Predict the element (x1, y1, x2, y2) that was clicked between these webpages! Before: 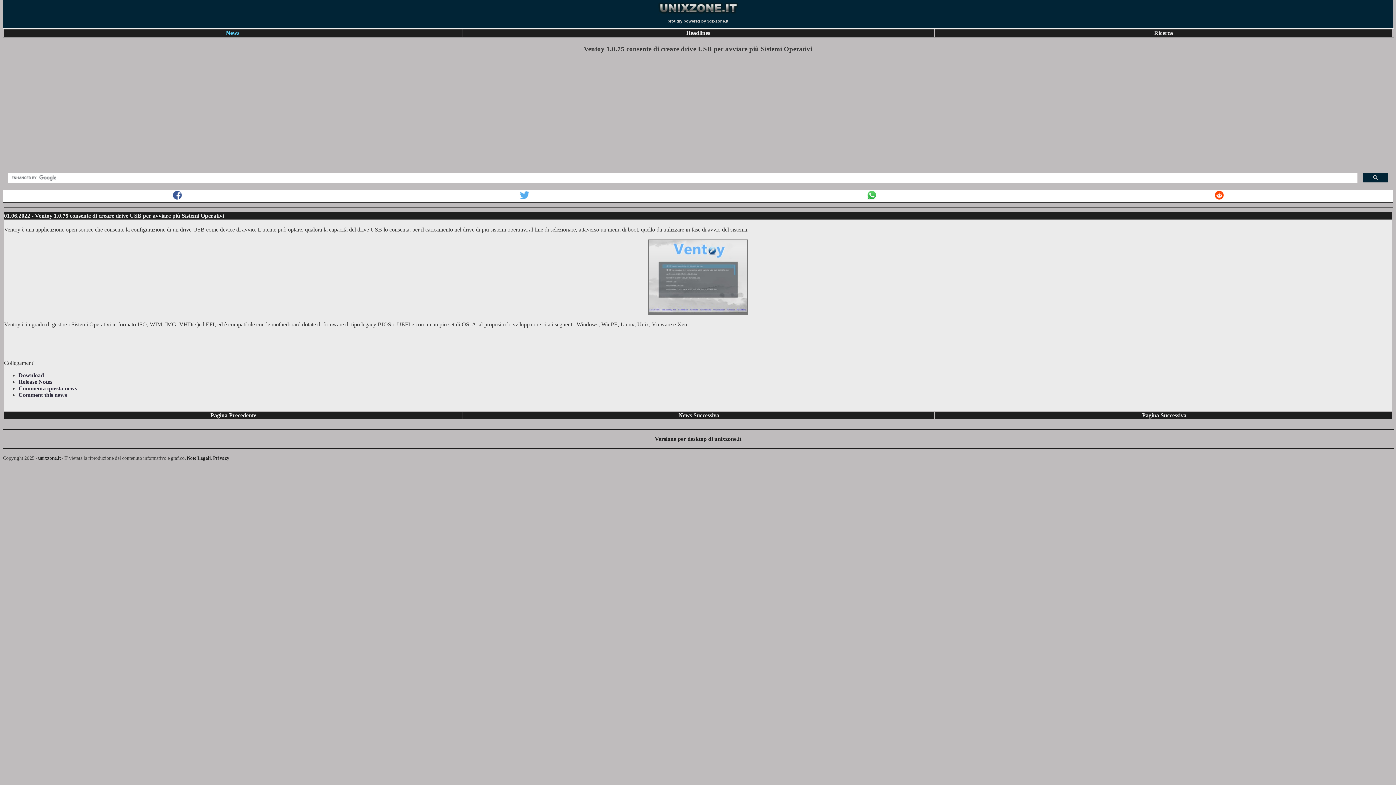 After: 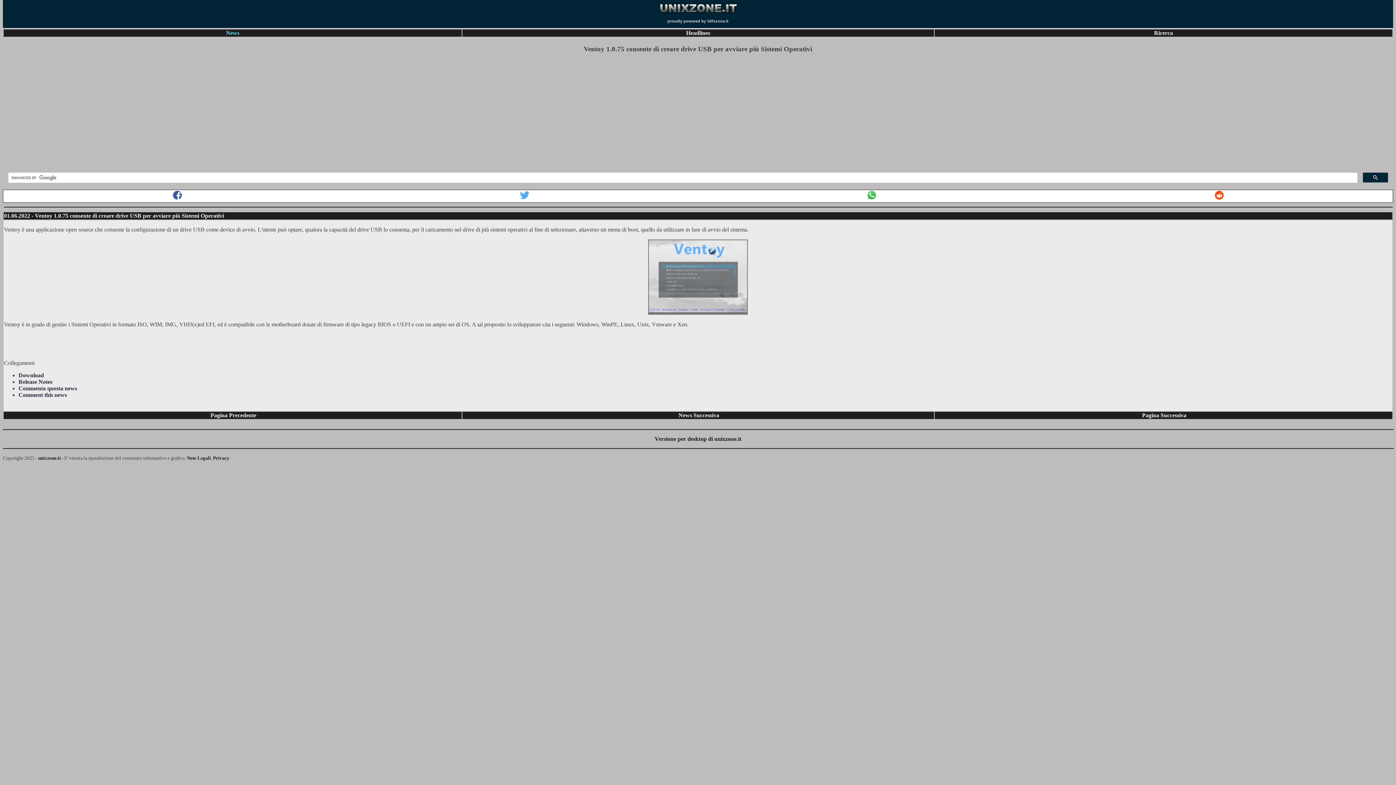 Action: bbox: (172, 195, 181, 201)